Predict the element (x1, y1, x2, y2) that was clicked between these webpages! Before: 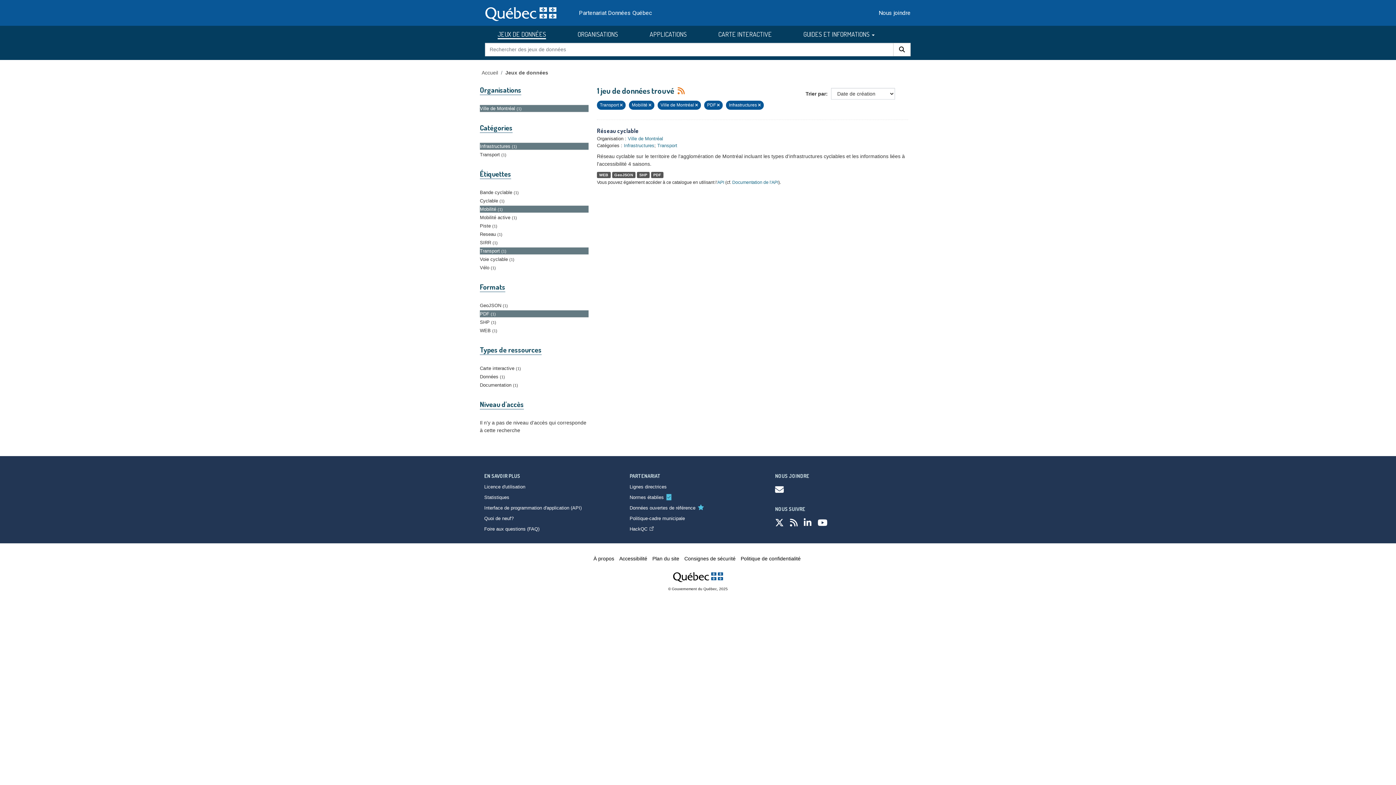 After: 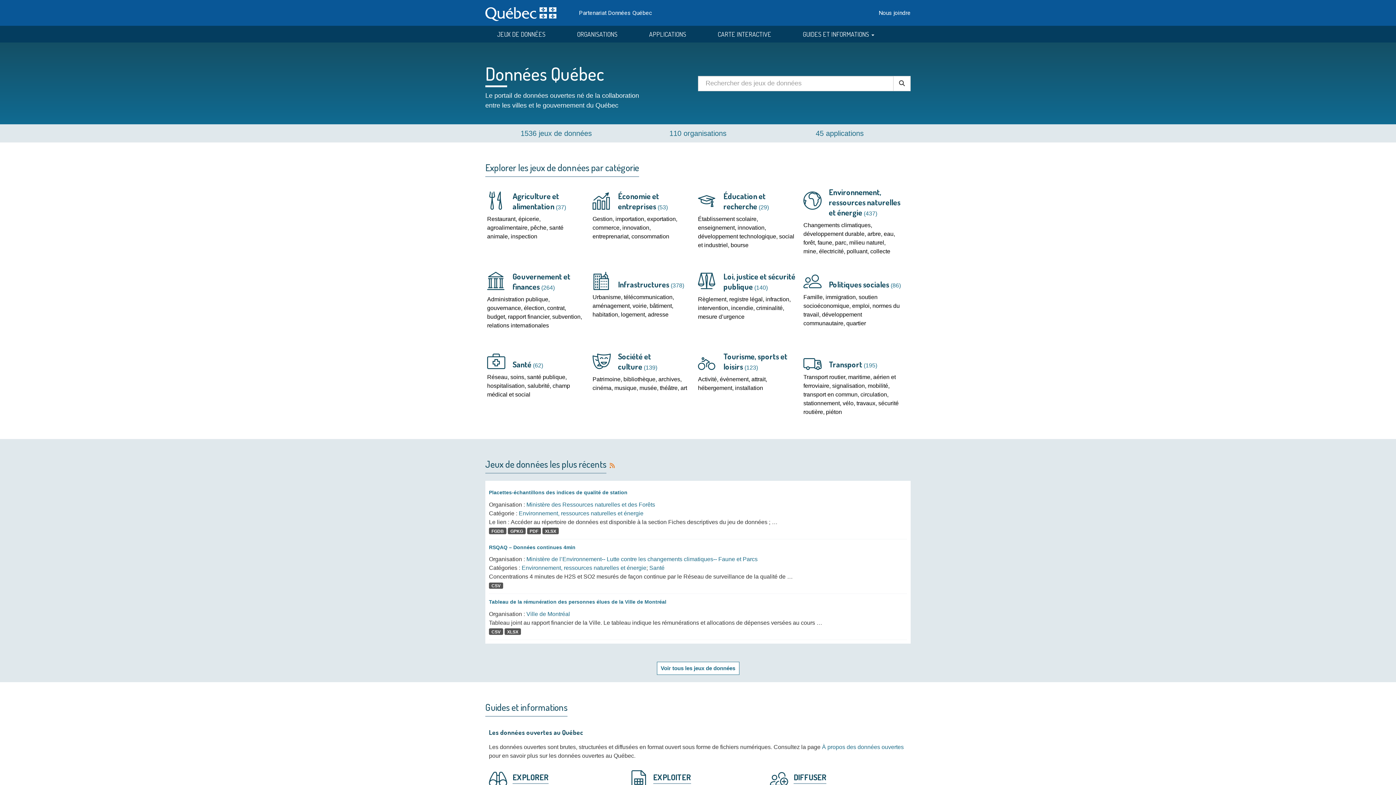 Action: bbox: (485, 0, 556, 25)